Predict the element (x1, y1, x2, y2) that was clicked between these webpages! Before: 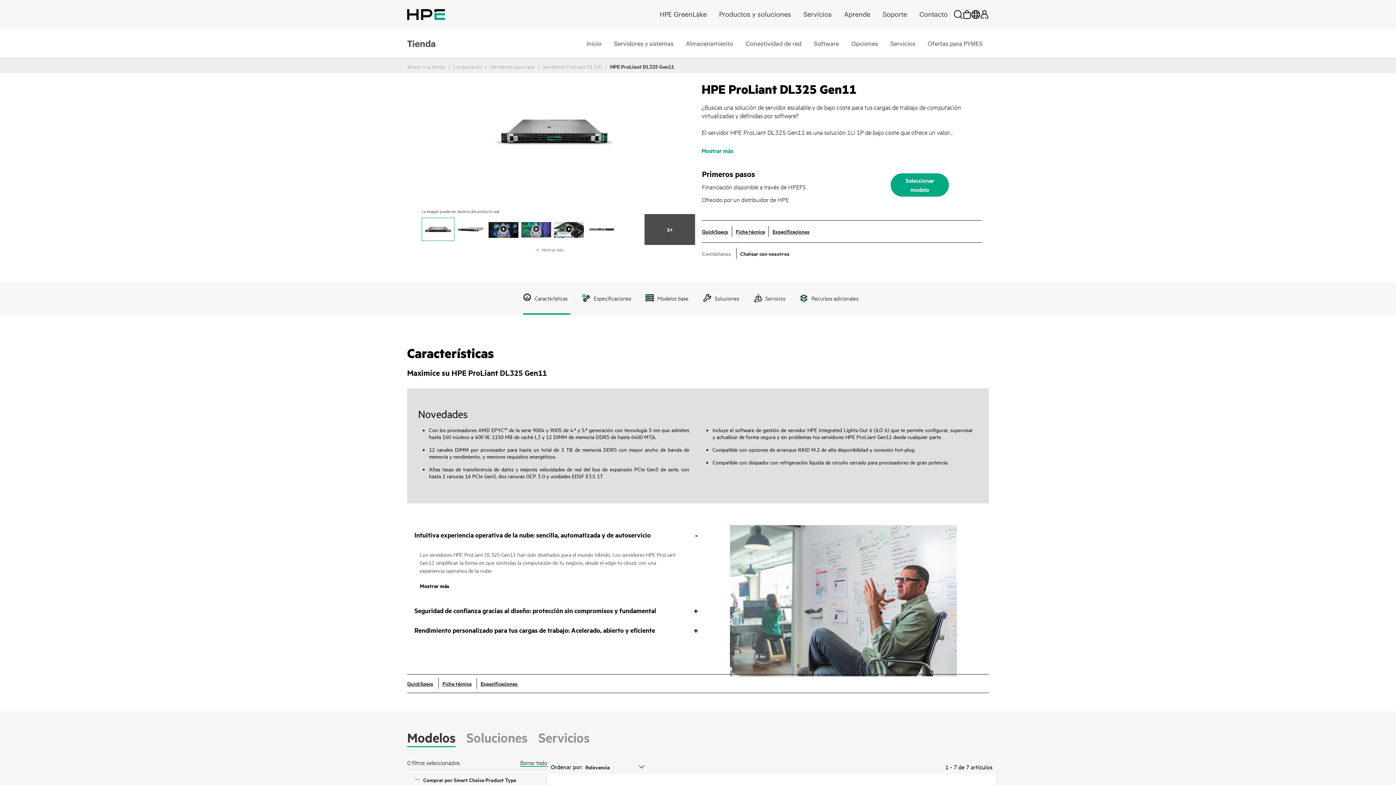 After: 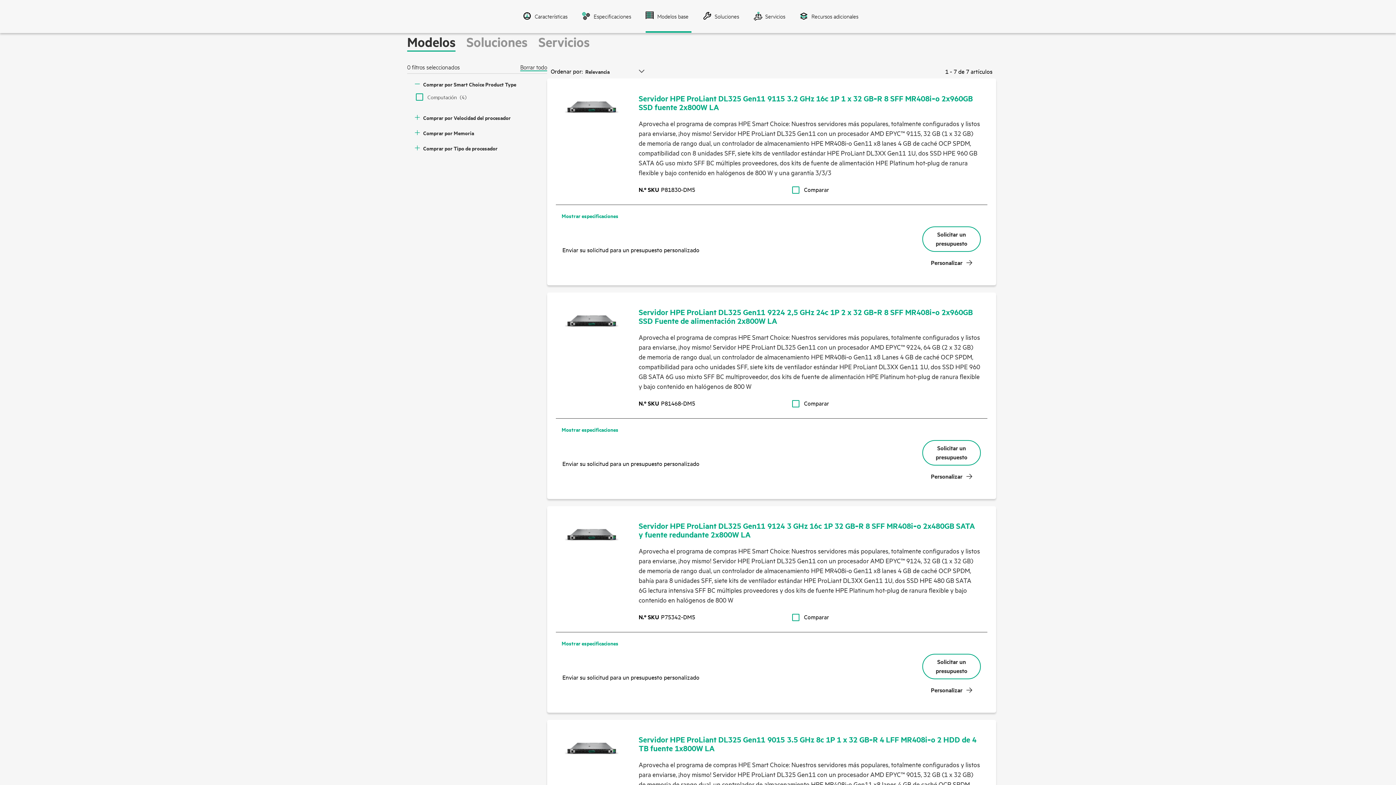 Action: bbox: (891, 173, 949, 196) label: Seleccionar modelo